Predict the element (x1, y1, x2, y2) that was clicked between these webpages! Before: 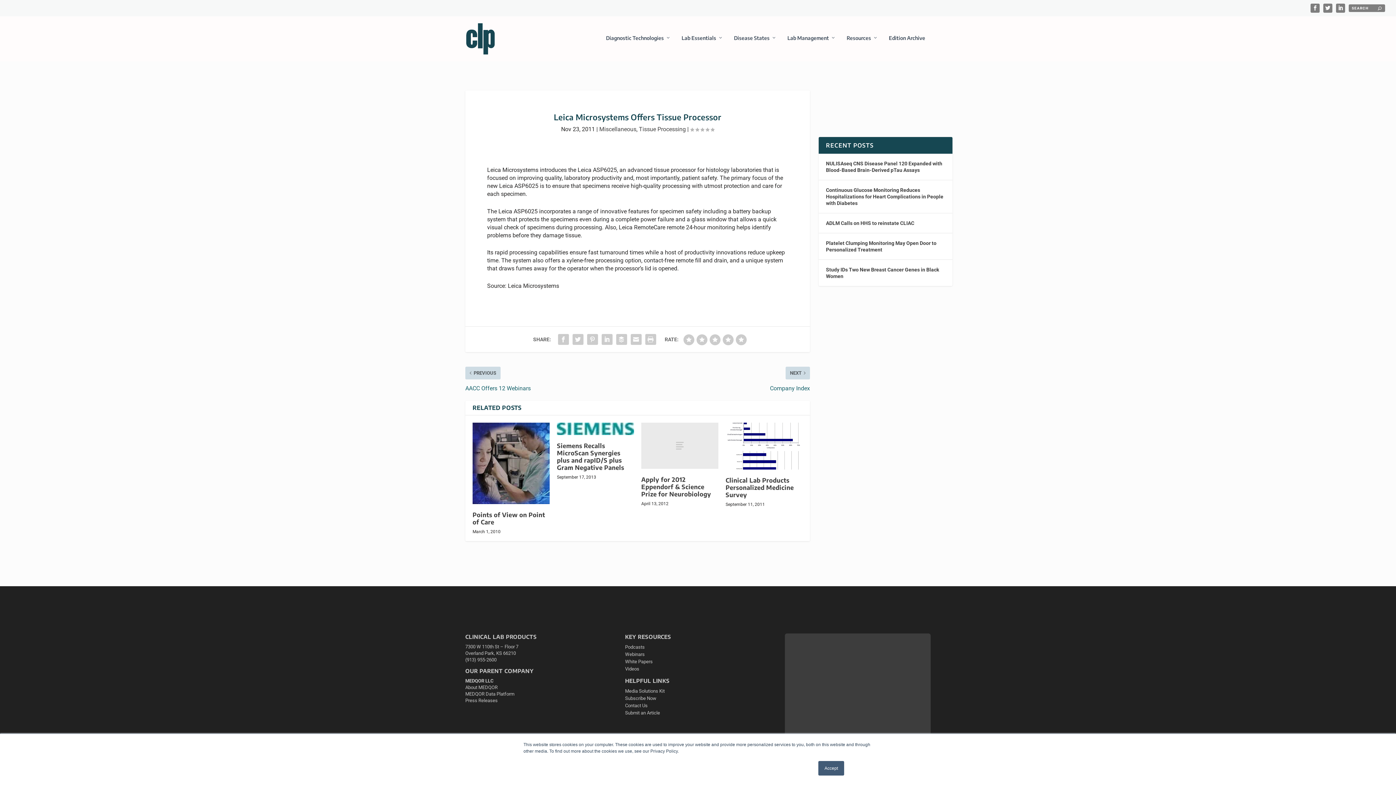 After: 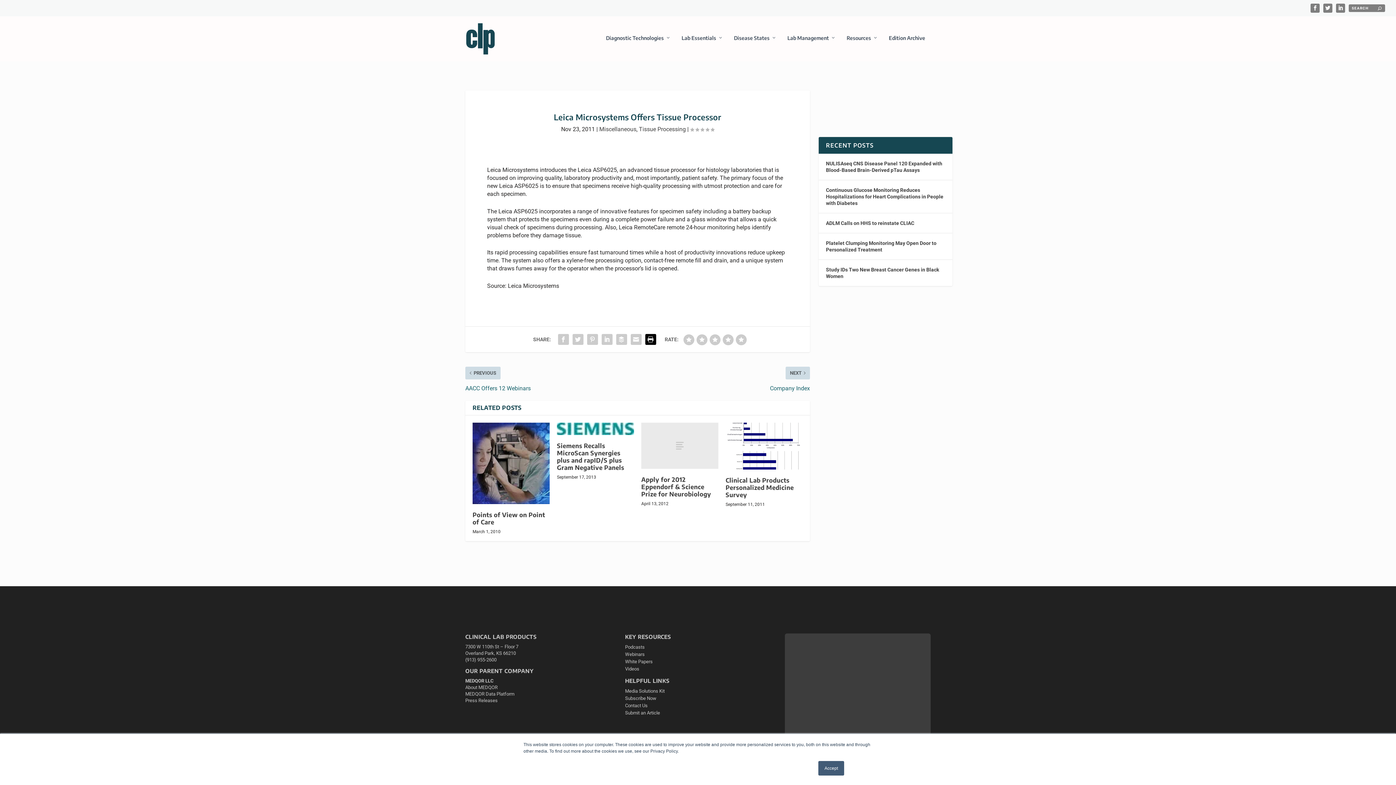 Action: bbox: (643, 332, 658, 346)